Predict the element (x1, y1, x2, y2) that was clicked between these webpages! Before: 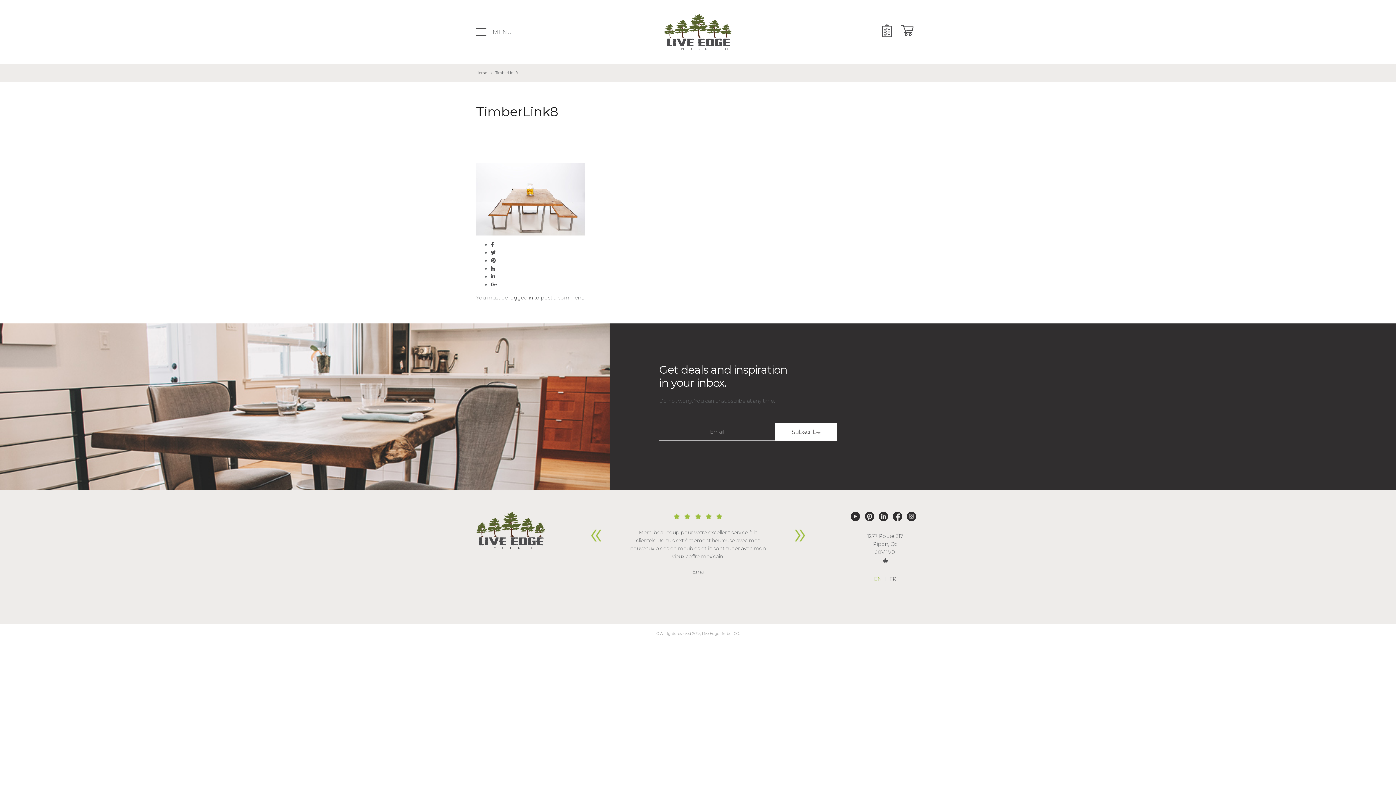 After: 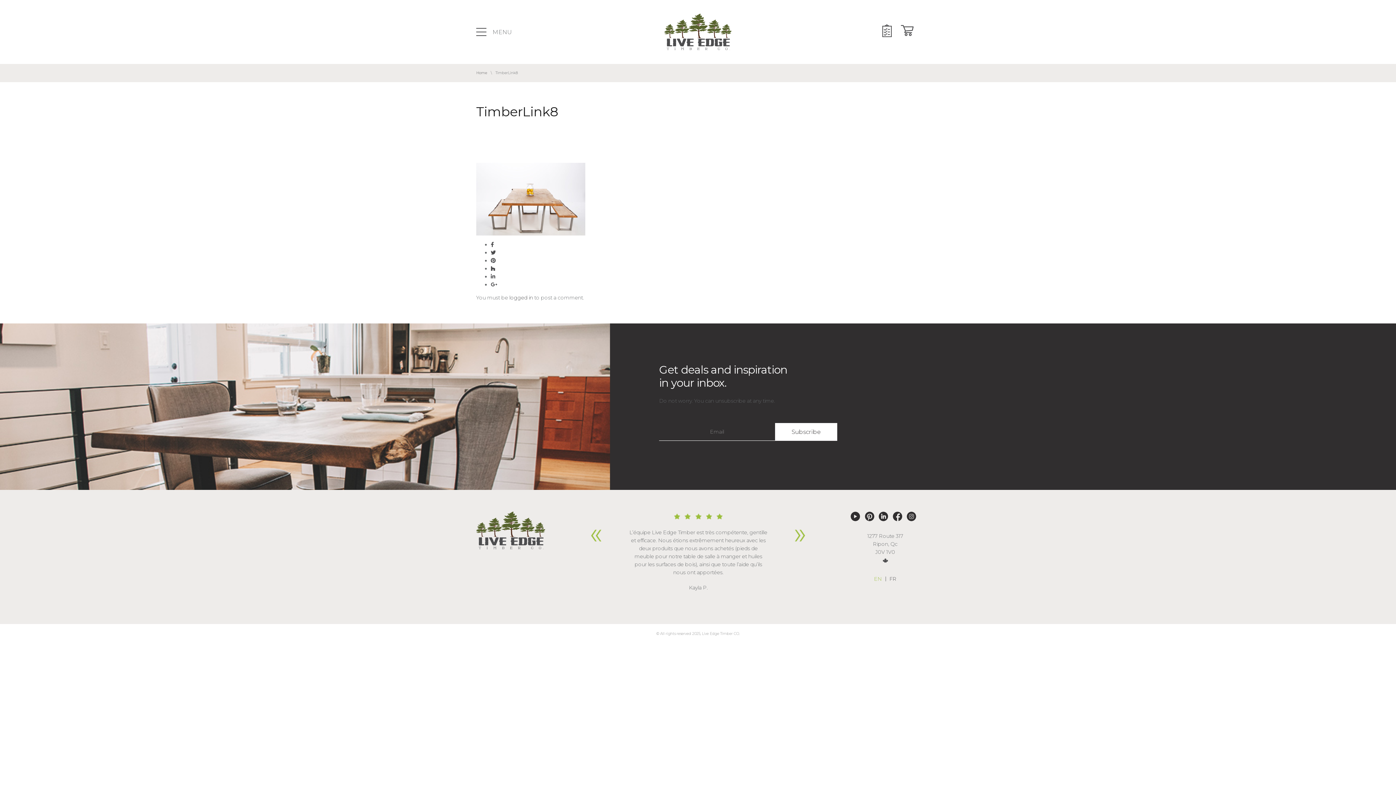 Action: bbox: (490, 274, 495, 279)